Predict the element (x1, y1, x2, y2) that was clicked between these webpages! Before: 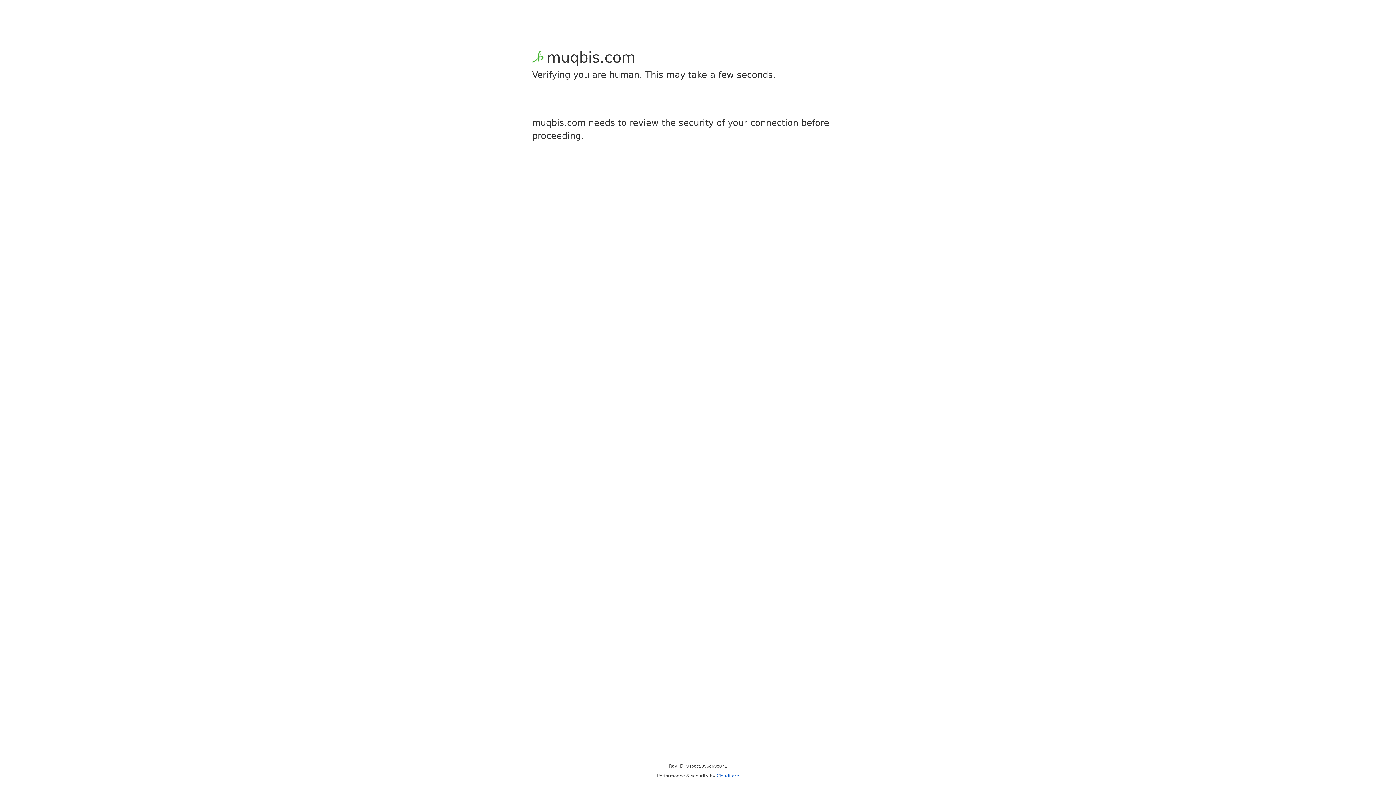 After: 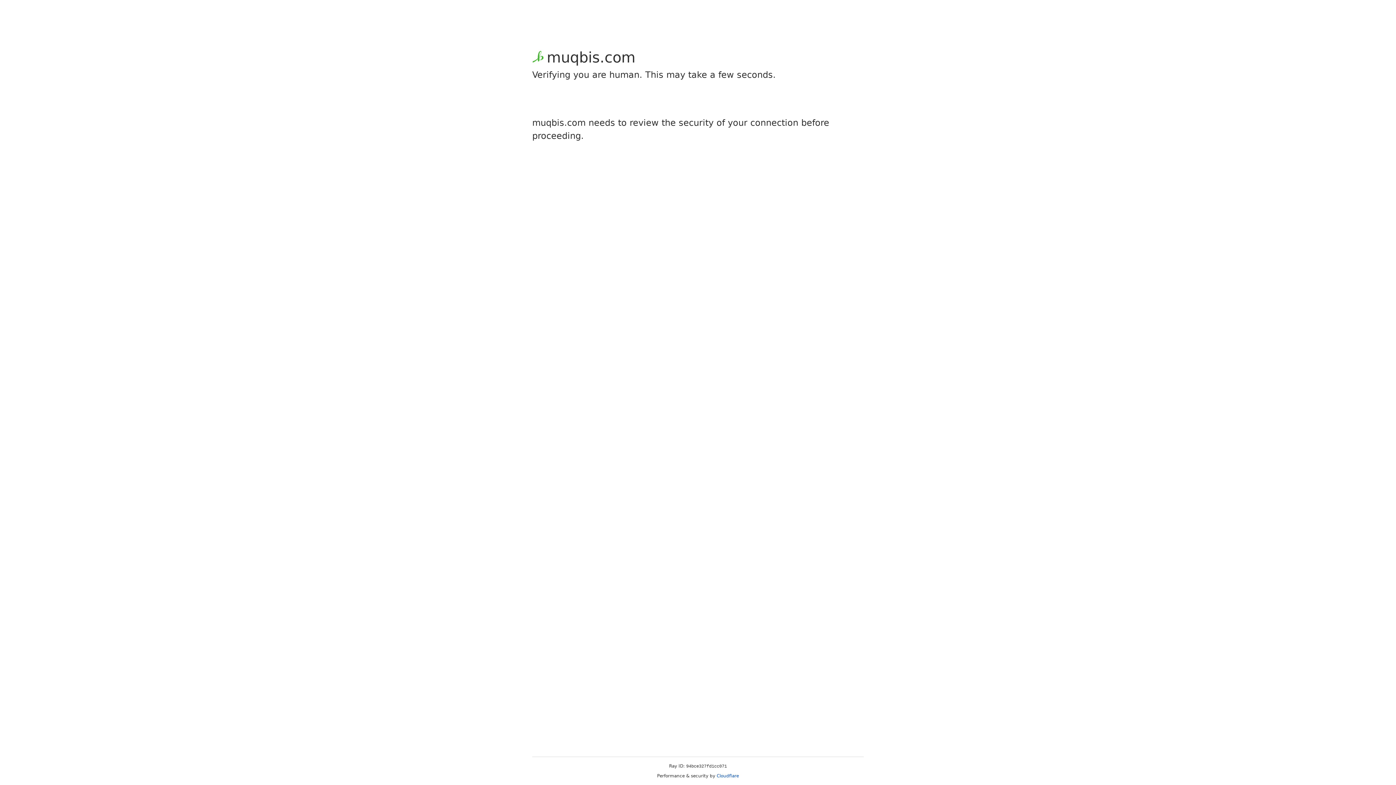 Action: label: Cloudflare bbox: (716, 773, 739, 778)